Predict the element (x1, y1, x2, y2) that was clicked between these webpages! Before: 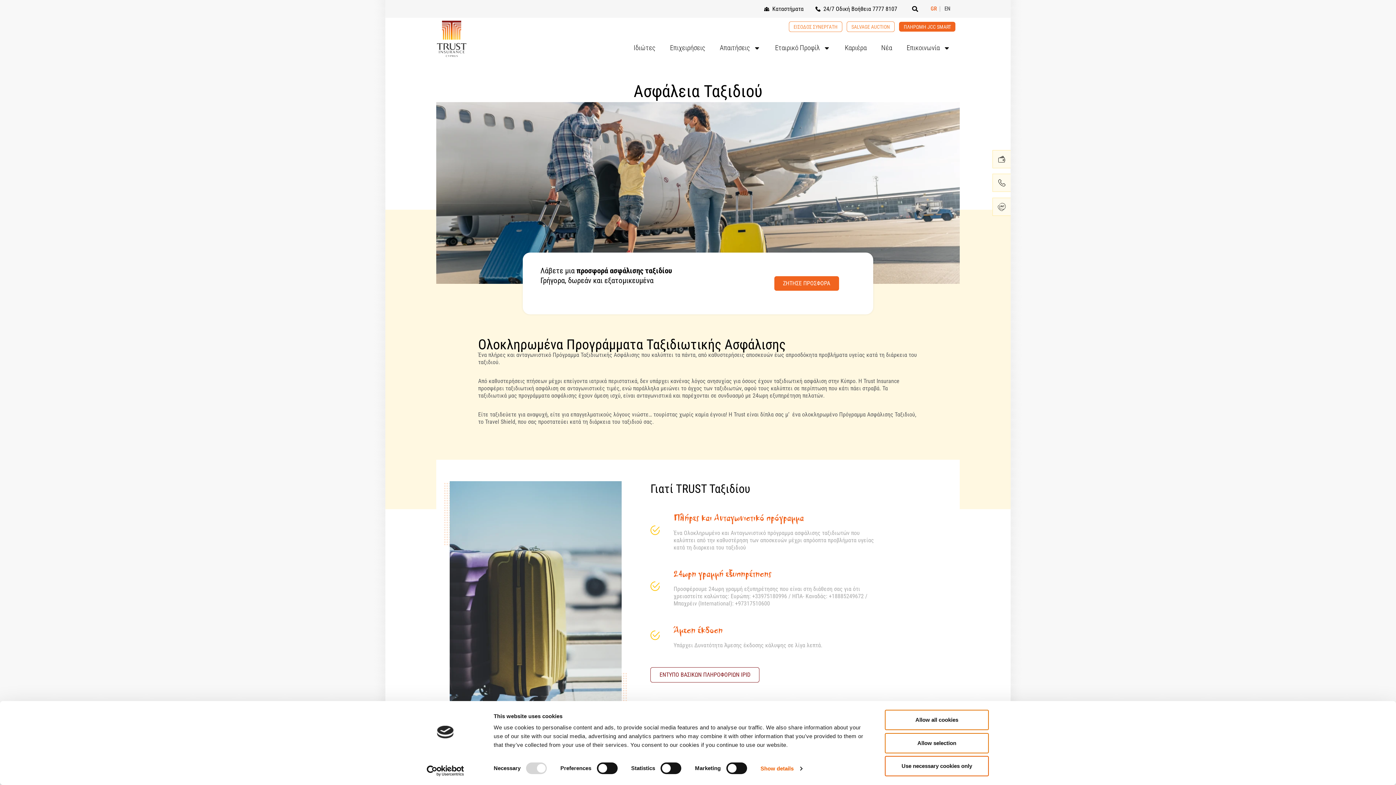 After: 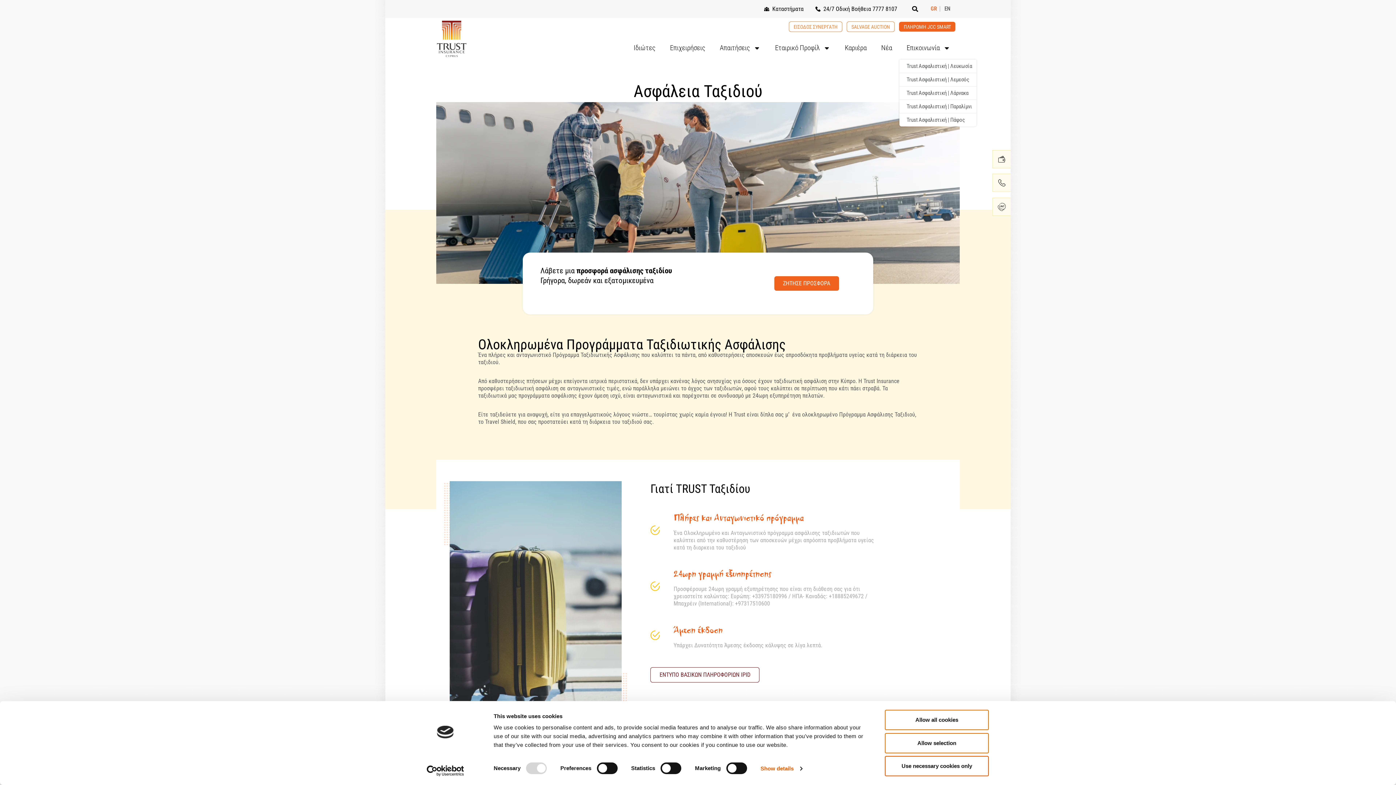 Action: label: Επικοινωνία bbox: (910, 42, 957, 53)